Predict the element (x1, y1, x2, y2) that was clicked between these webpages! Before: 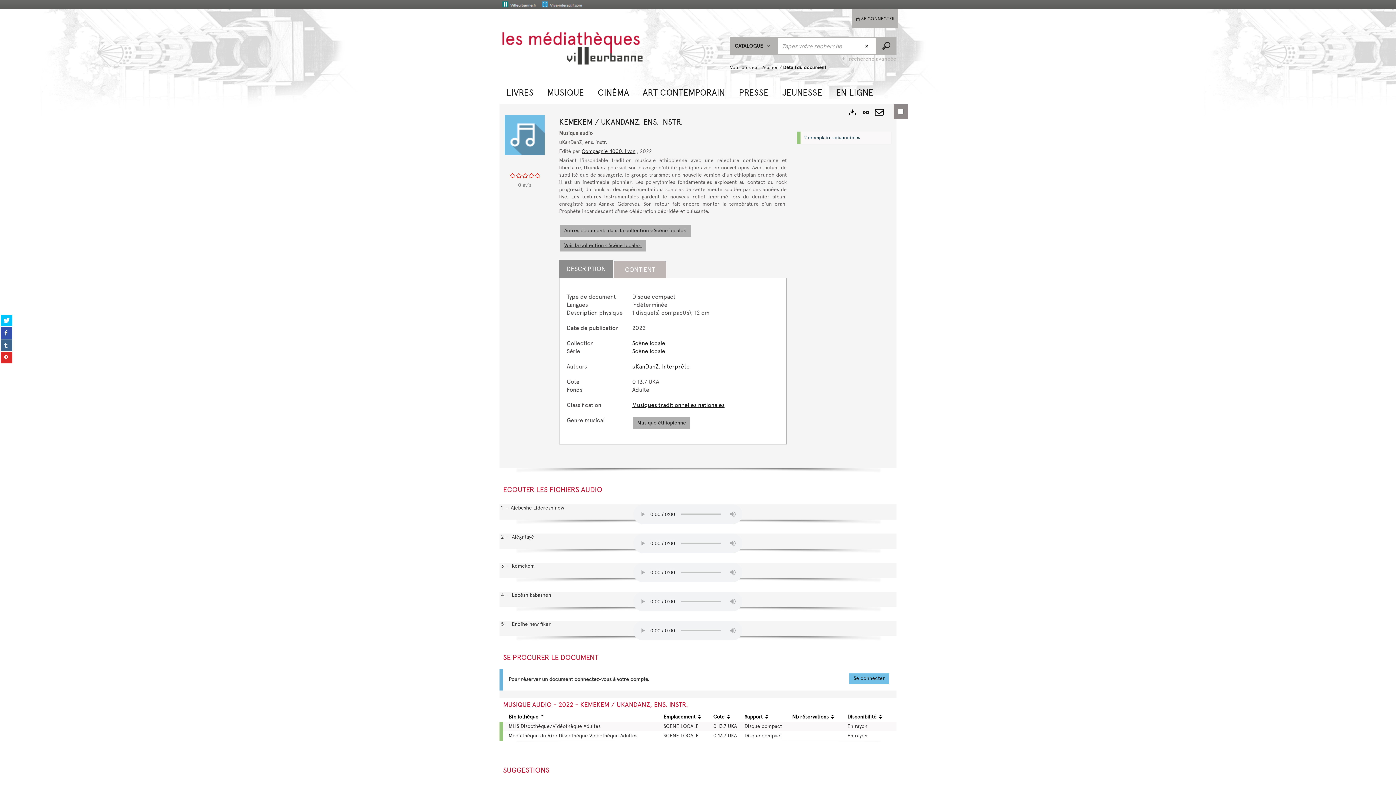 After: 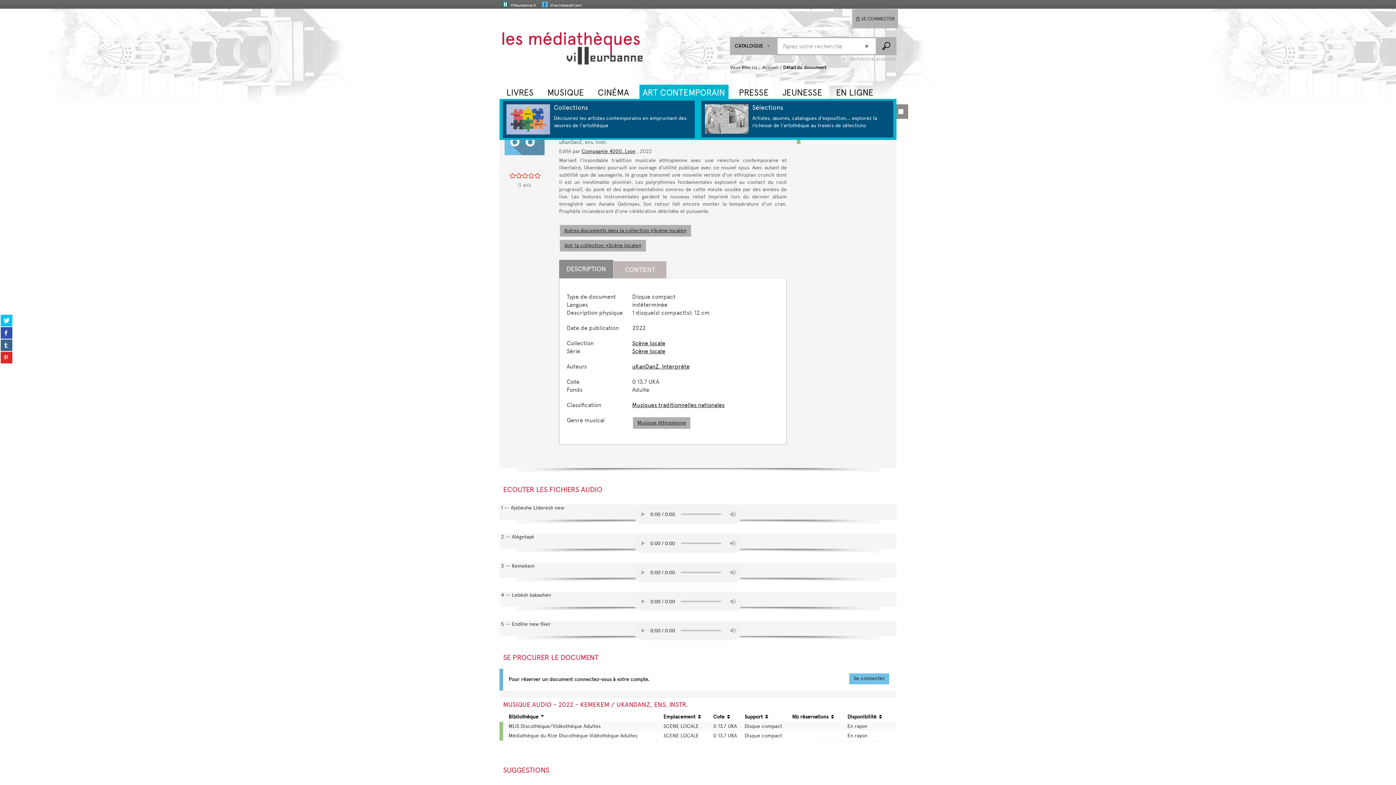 Action: bbox: (639, 84, 728, 98) label: ART CONTEMPORAIN